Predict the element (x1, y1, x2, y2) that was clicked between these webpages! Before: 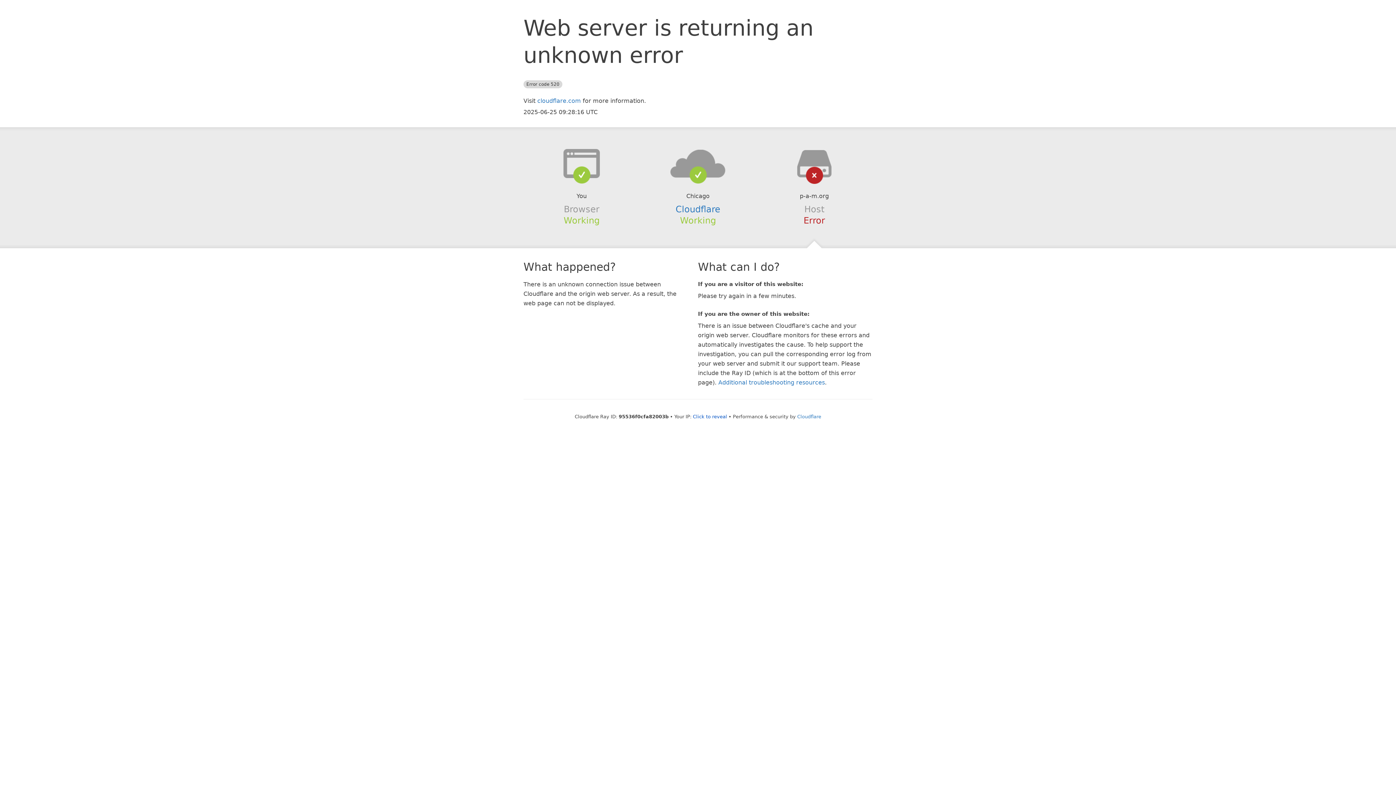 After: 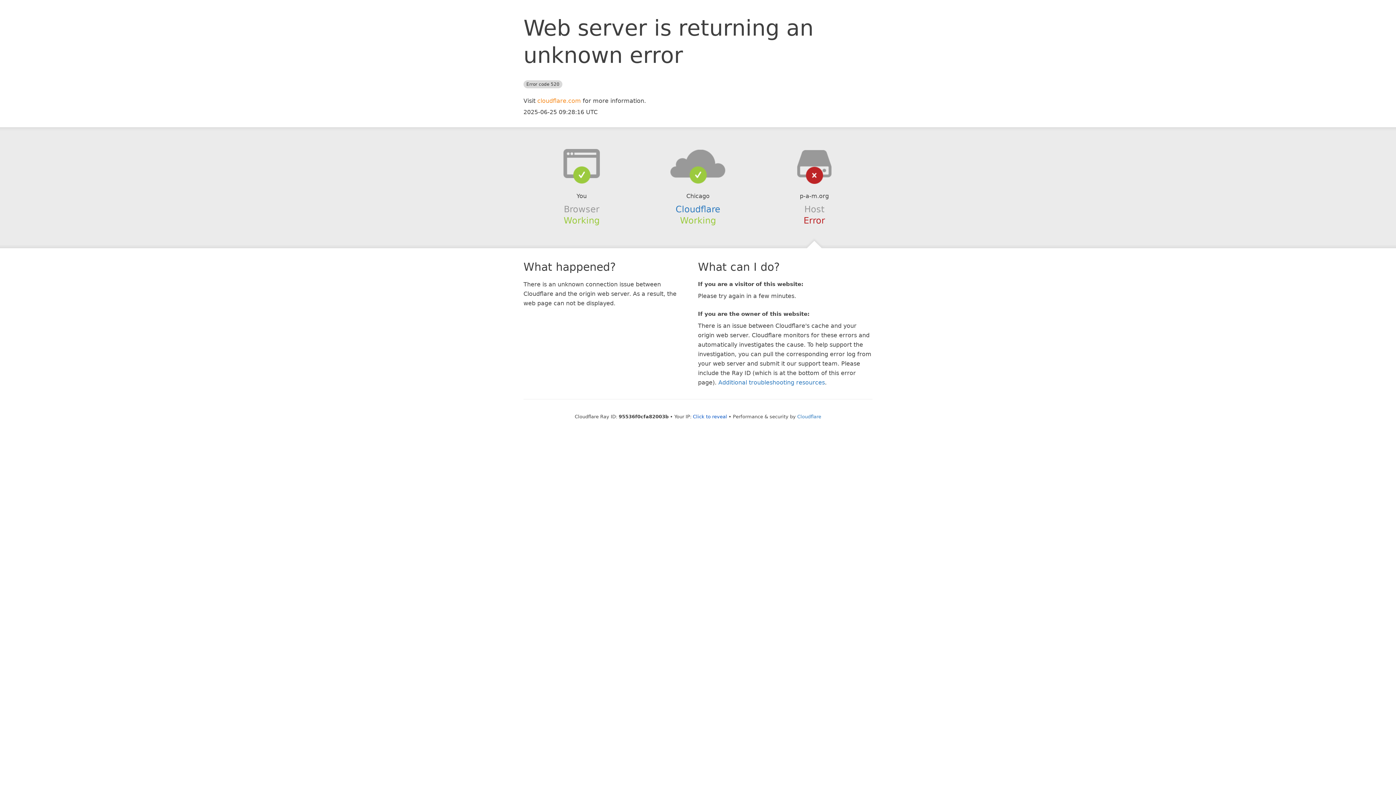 Action: bbox: (537, 97, 581, 104) label: cloudflare.com